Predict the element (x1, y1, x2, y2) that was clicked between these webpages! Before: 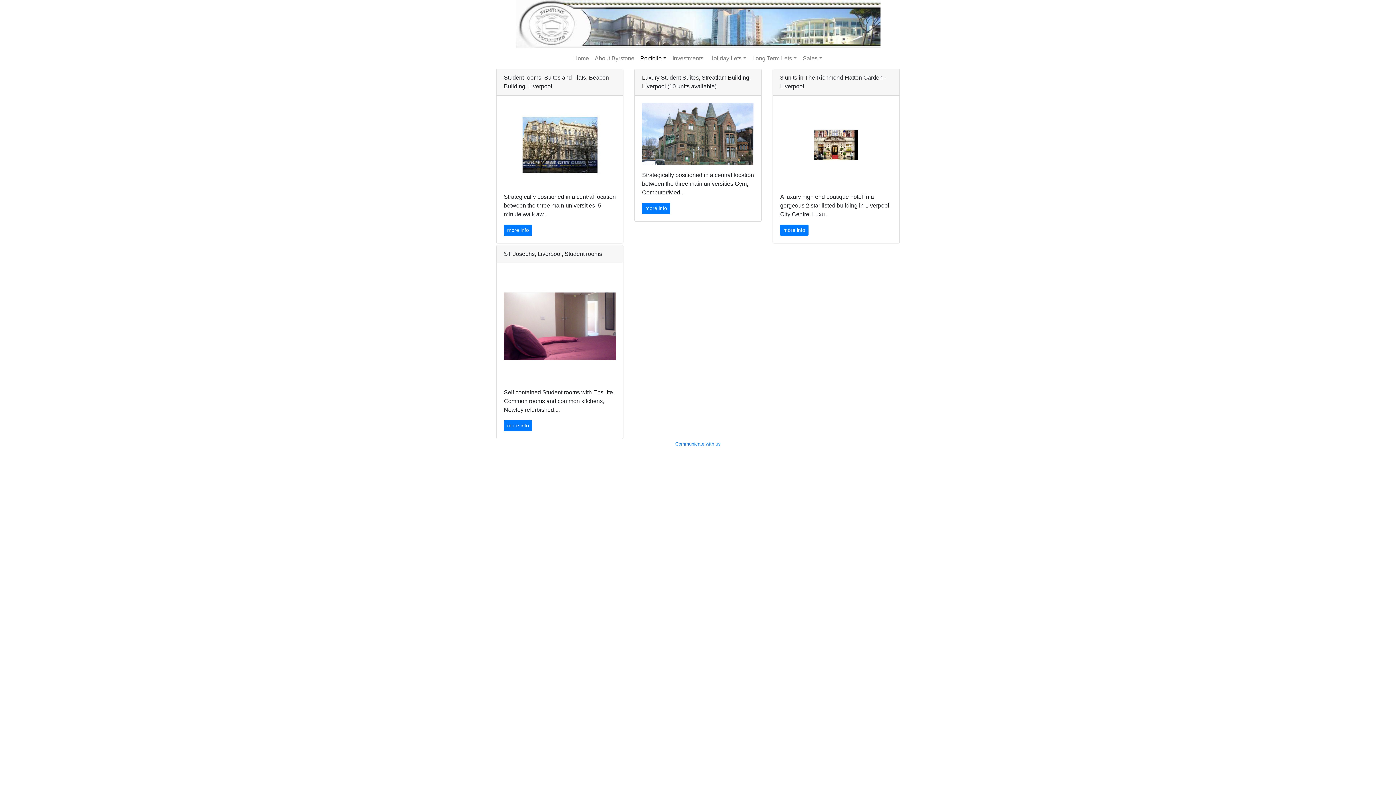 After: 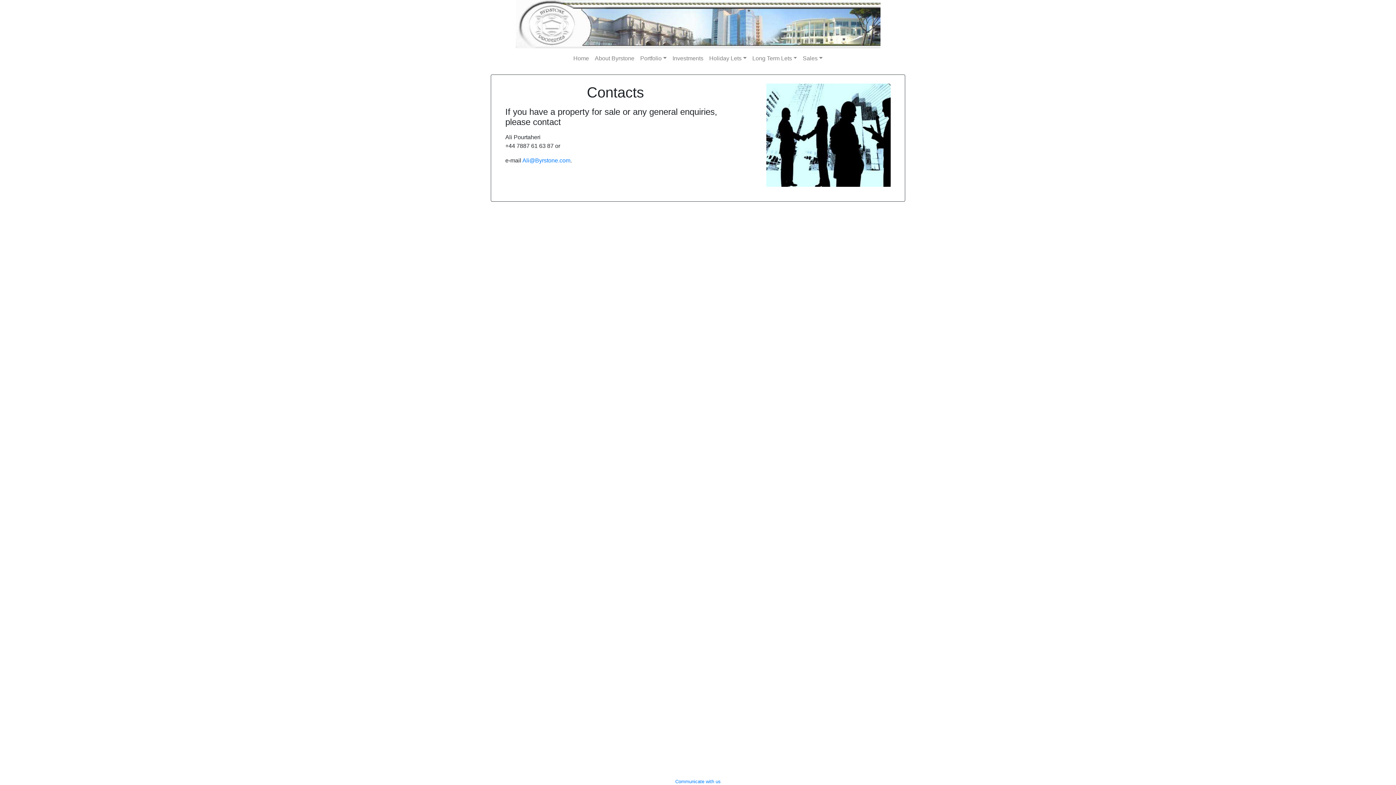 Action: bbox: (675, 441, 720, 446) label: Communicate with us